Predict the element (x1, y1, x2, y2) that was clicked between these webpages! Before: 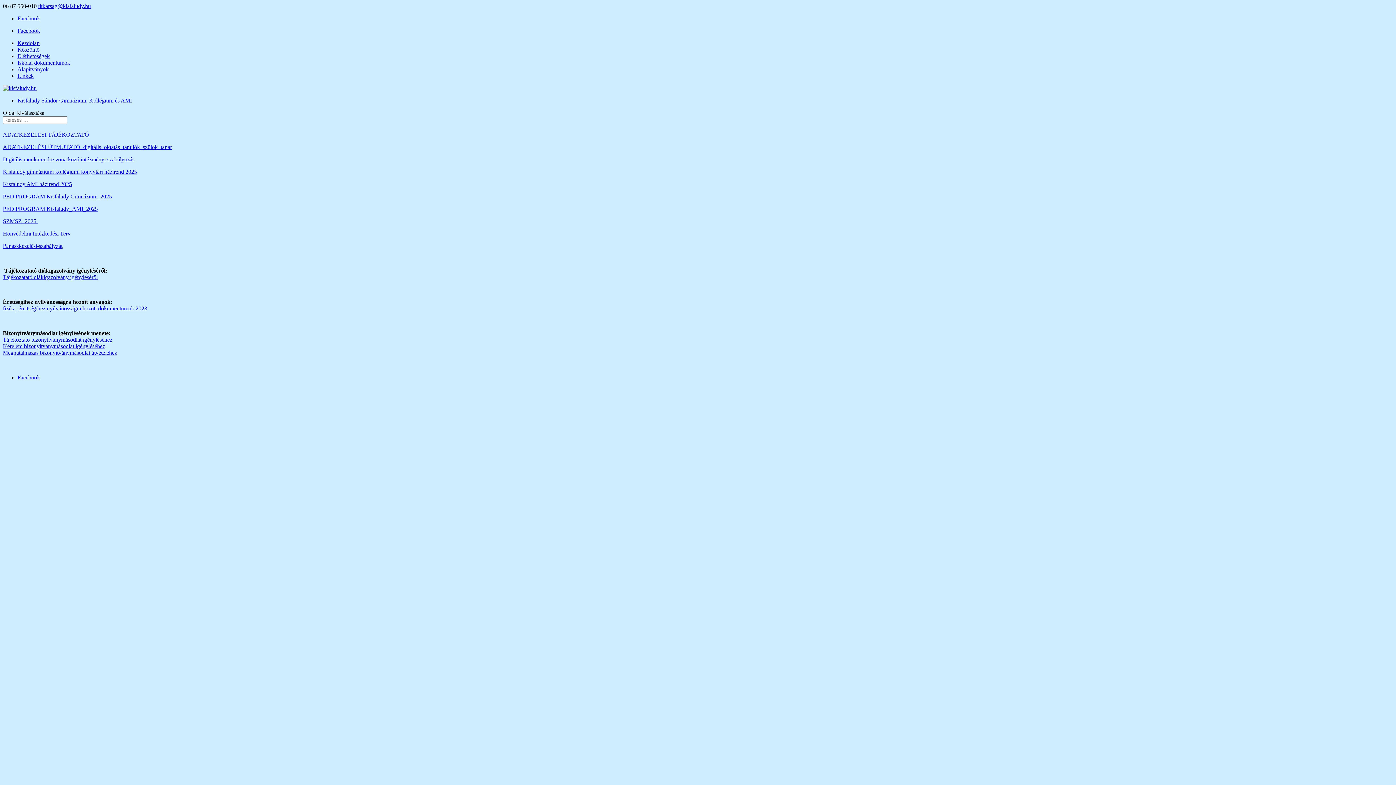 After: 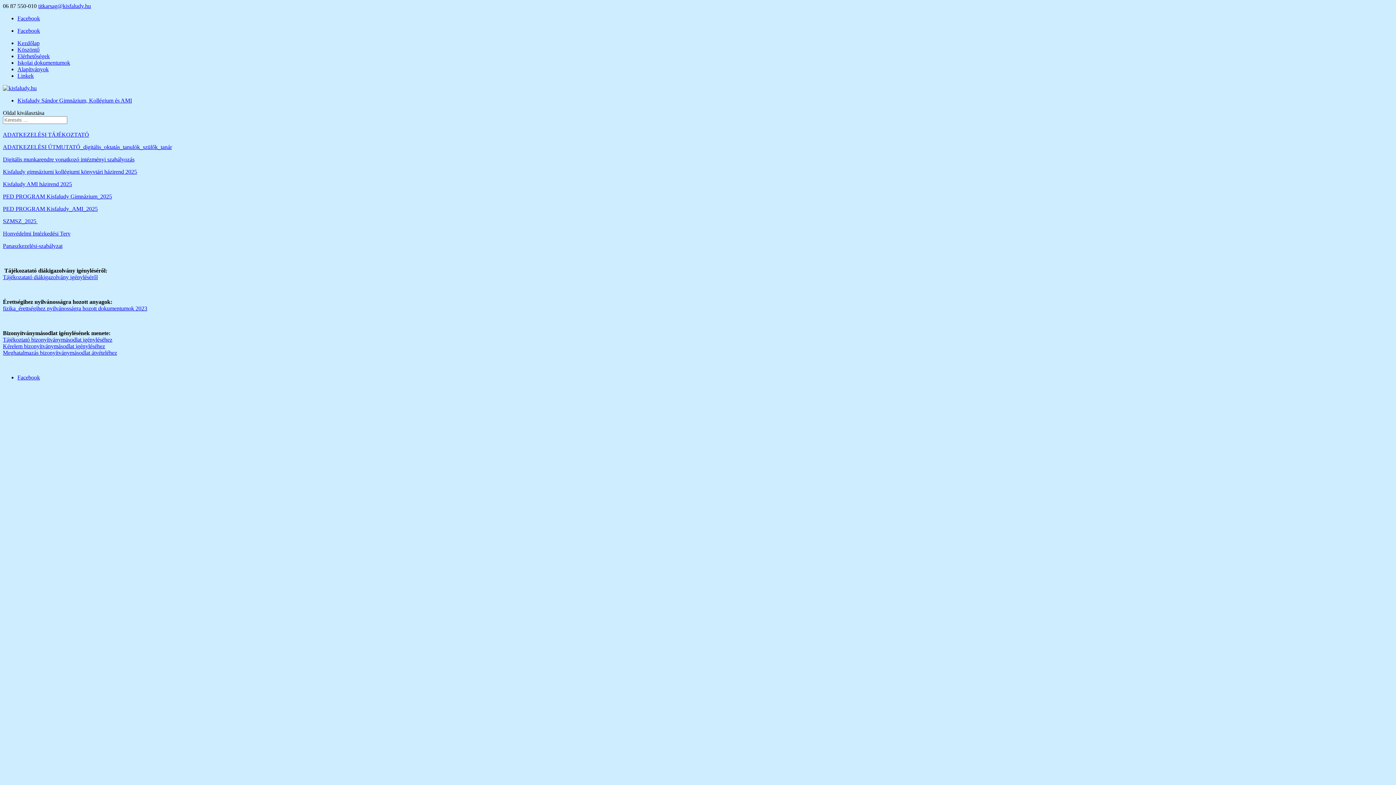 Action: label: PED PROGRAM Kisfaludy_AMI_2025 bbox: (2, 205, 97, 212)